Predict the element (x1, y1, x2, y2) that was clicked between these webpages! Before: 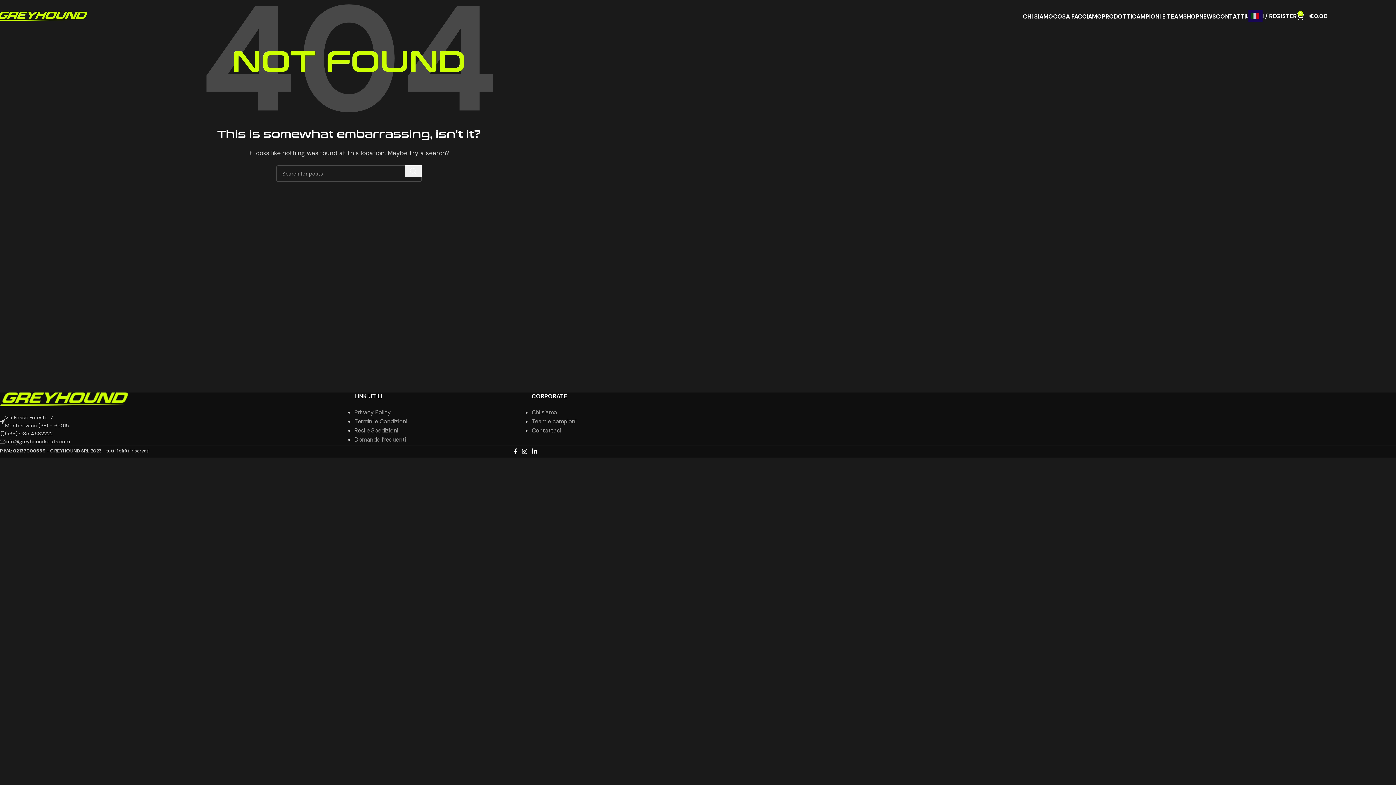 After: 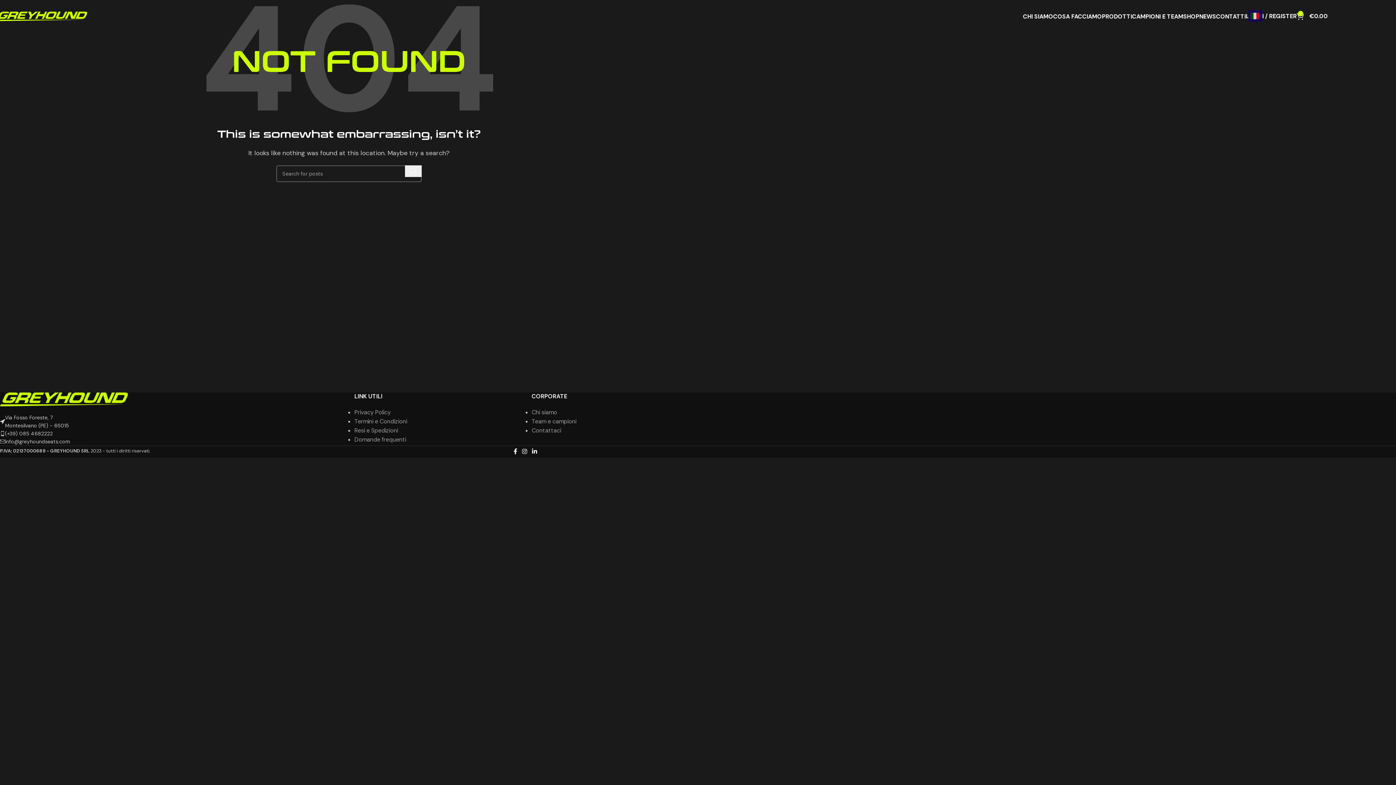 Action: bbox: (405, 165, 421, 177) label: Search 